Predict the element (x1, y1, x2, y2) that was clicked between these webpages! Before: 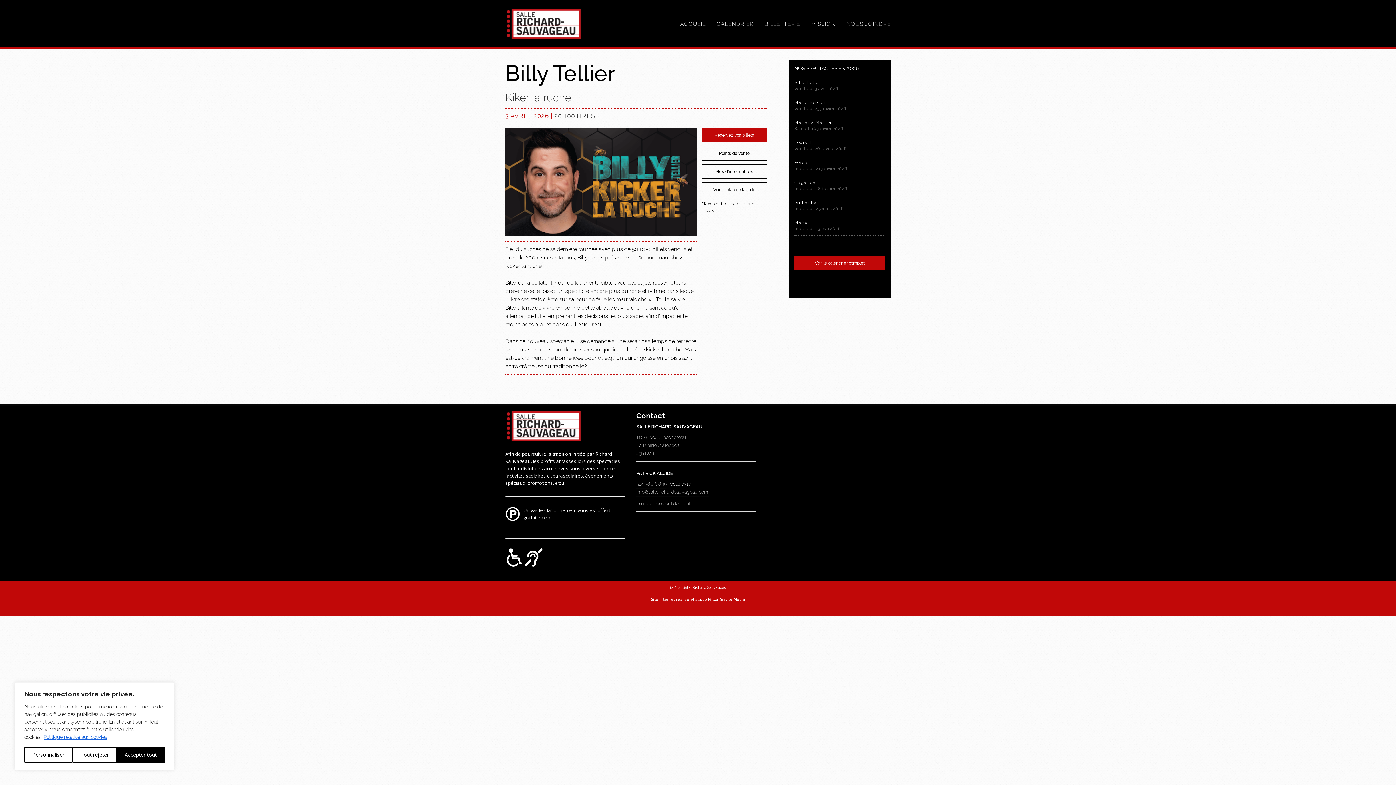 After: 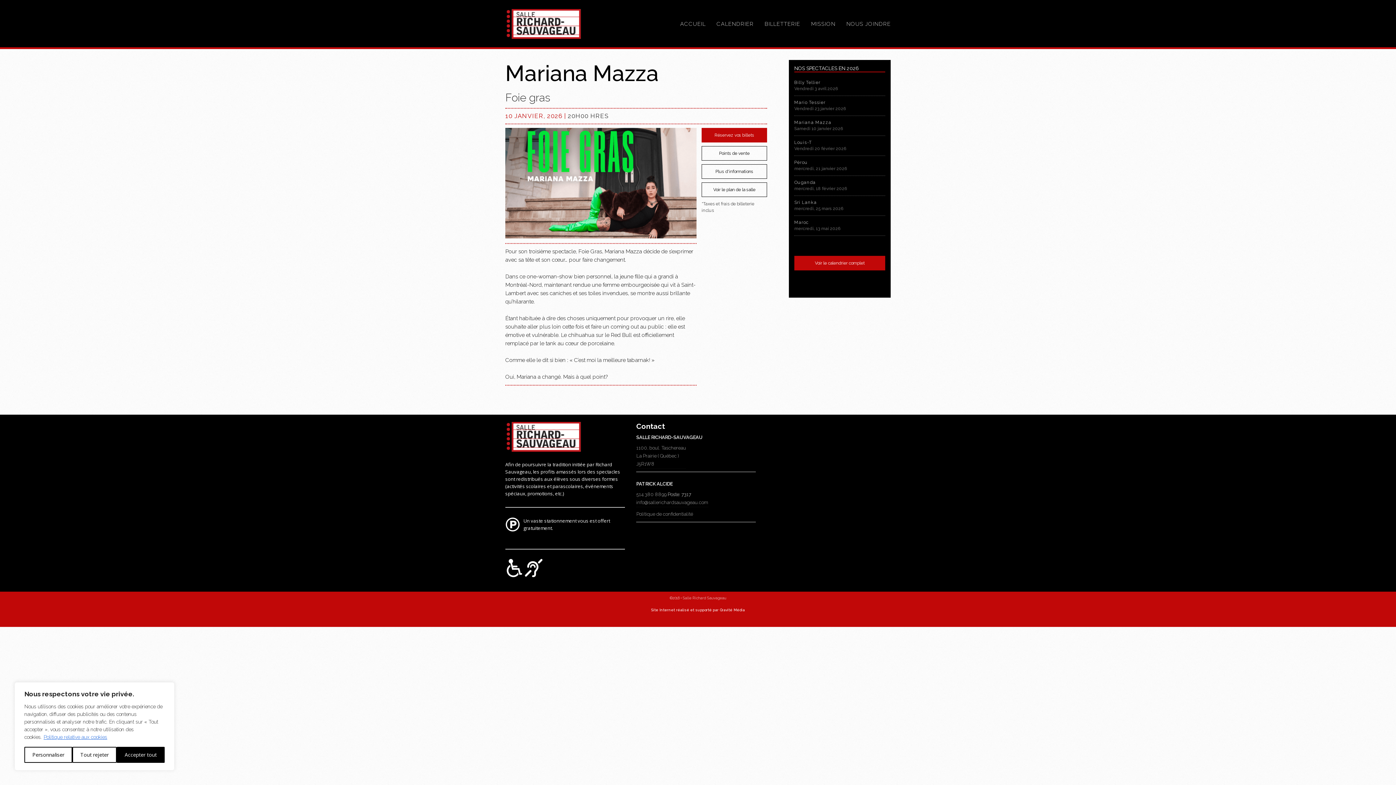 Action: label: Mariana Mazza bbox: (794, 120, 831, 125)